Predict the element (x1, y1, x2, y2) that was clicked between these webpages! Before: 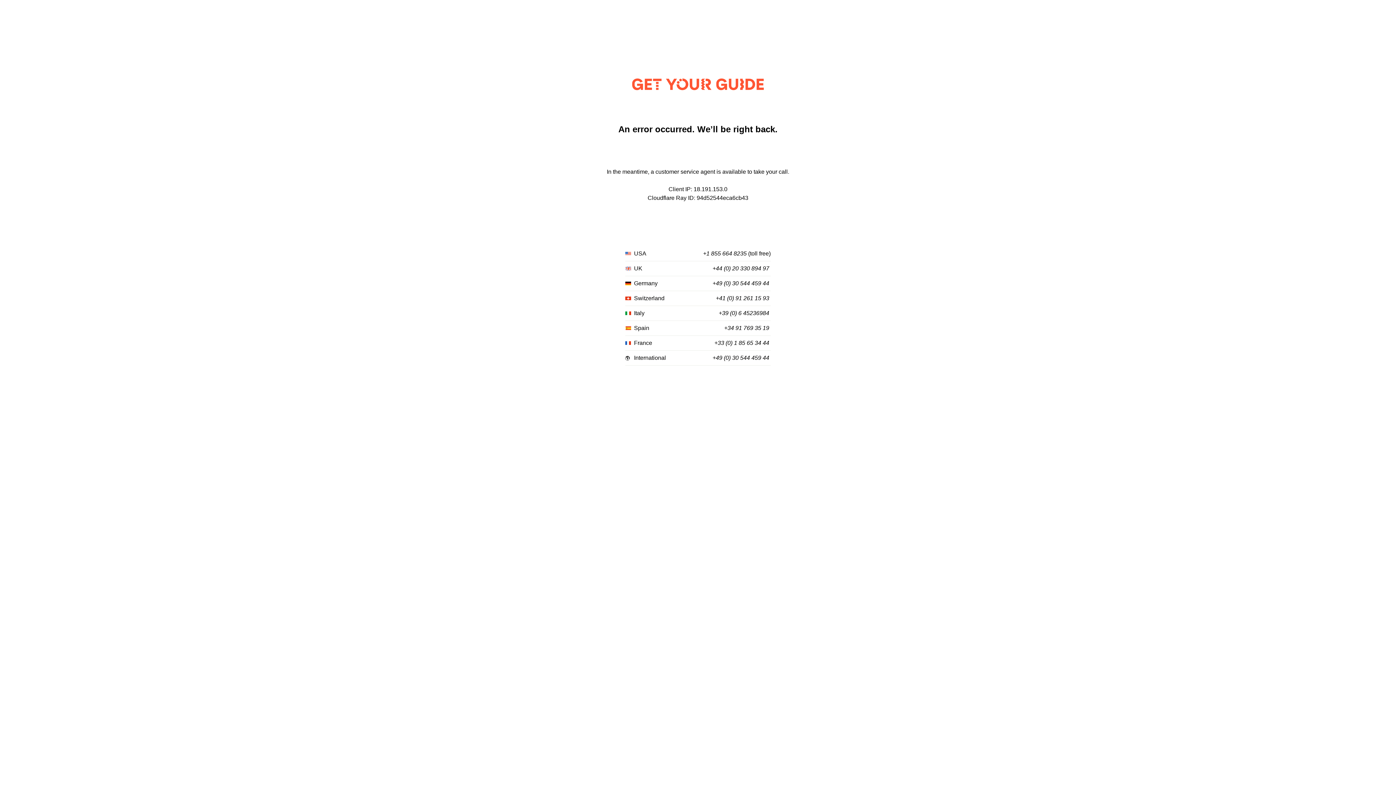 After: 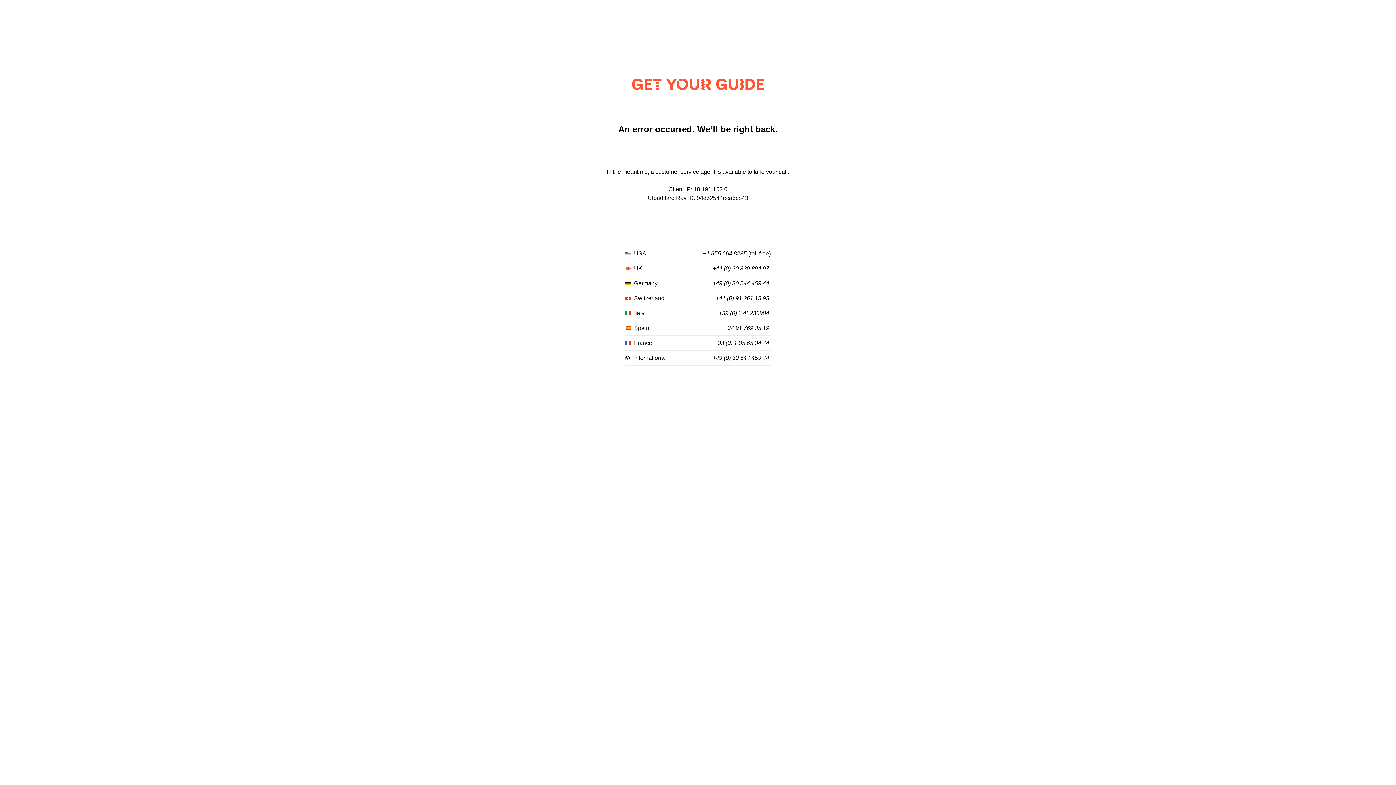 Action: label: +41 (0) 91 261 15 93 bbox: (716, 295, 769, 301)